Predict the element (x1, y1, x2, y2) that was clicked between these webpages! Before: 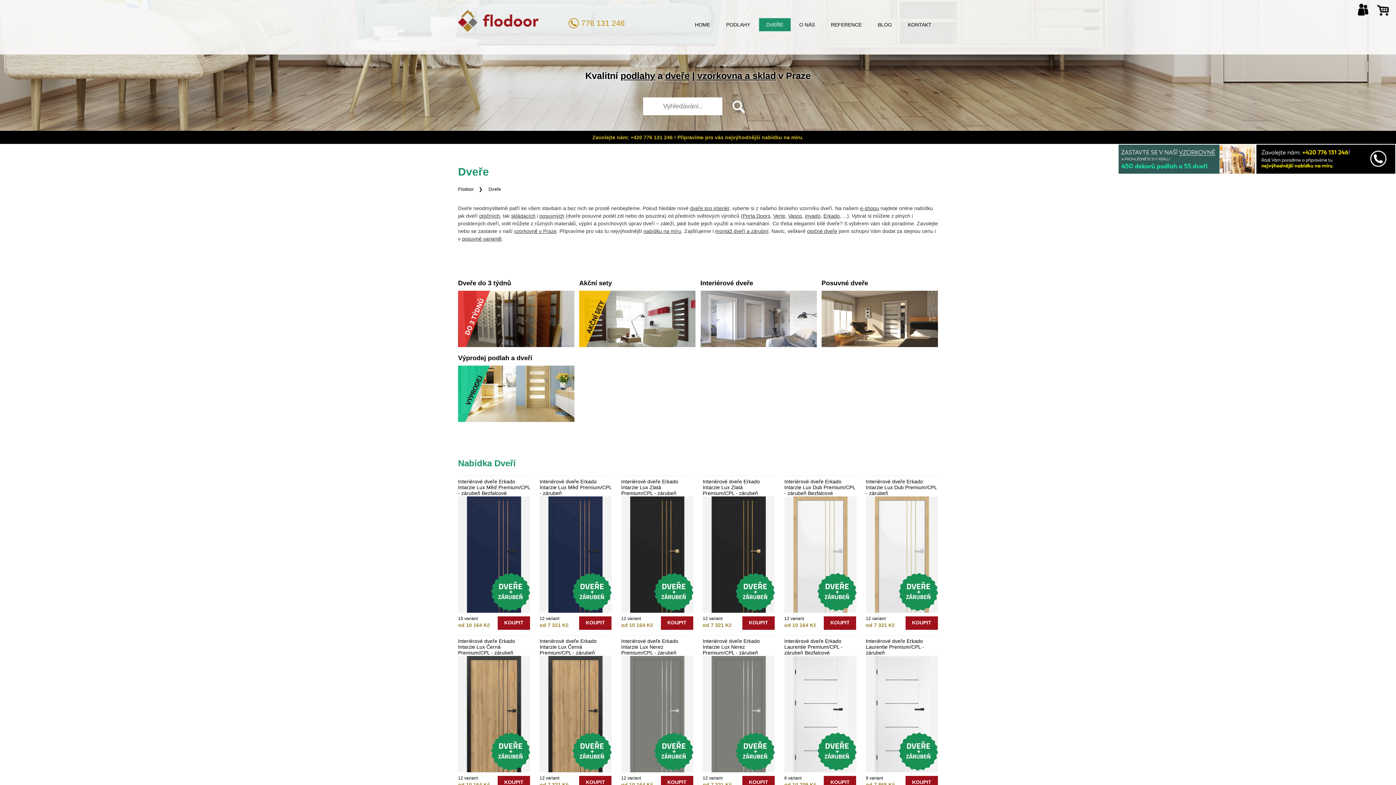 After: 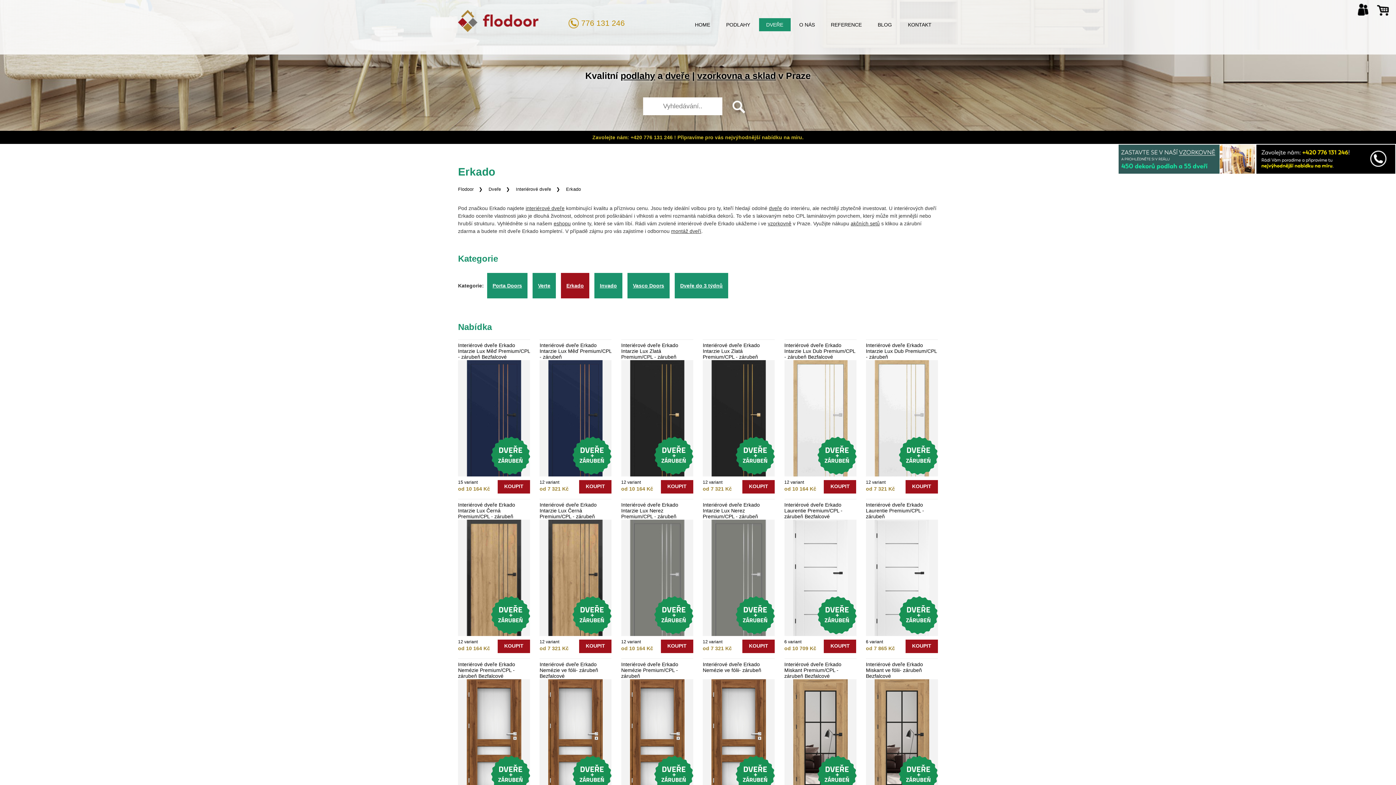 Action: bbox: (823, 213, 840, 218) label: Erkado